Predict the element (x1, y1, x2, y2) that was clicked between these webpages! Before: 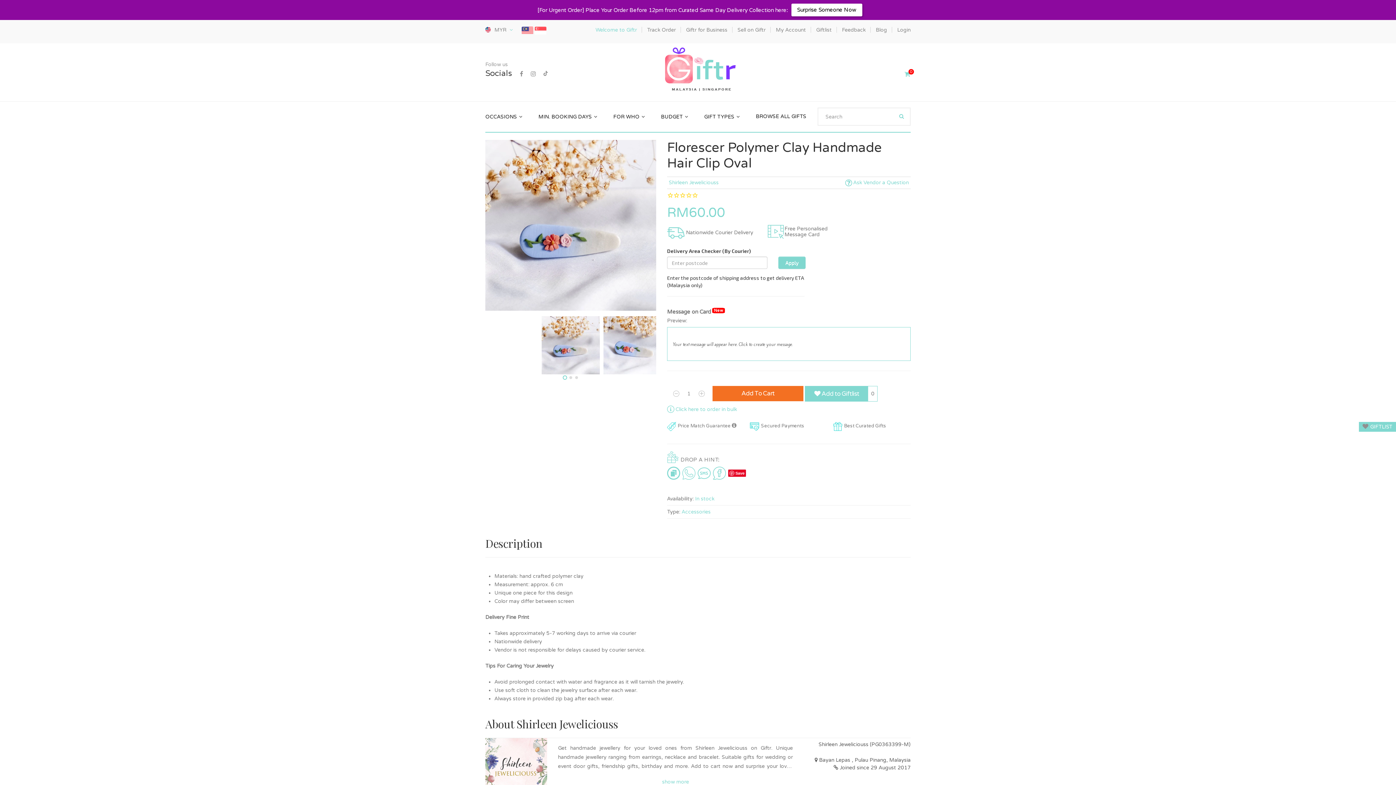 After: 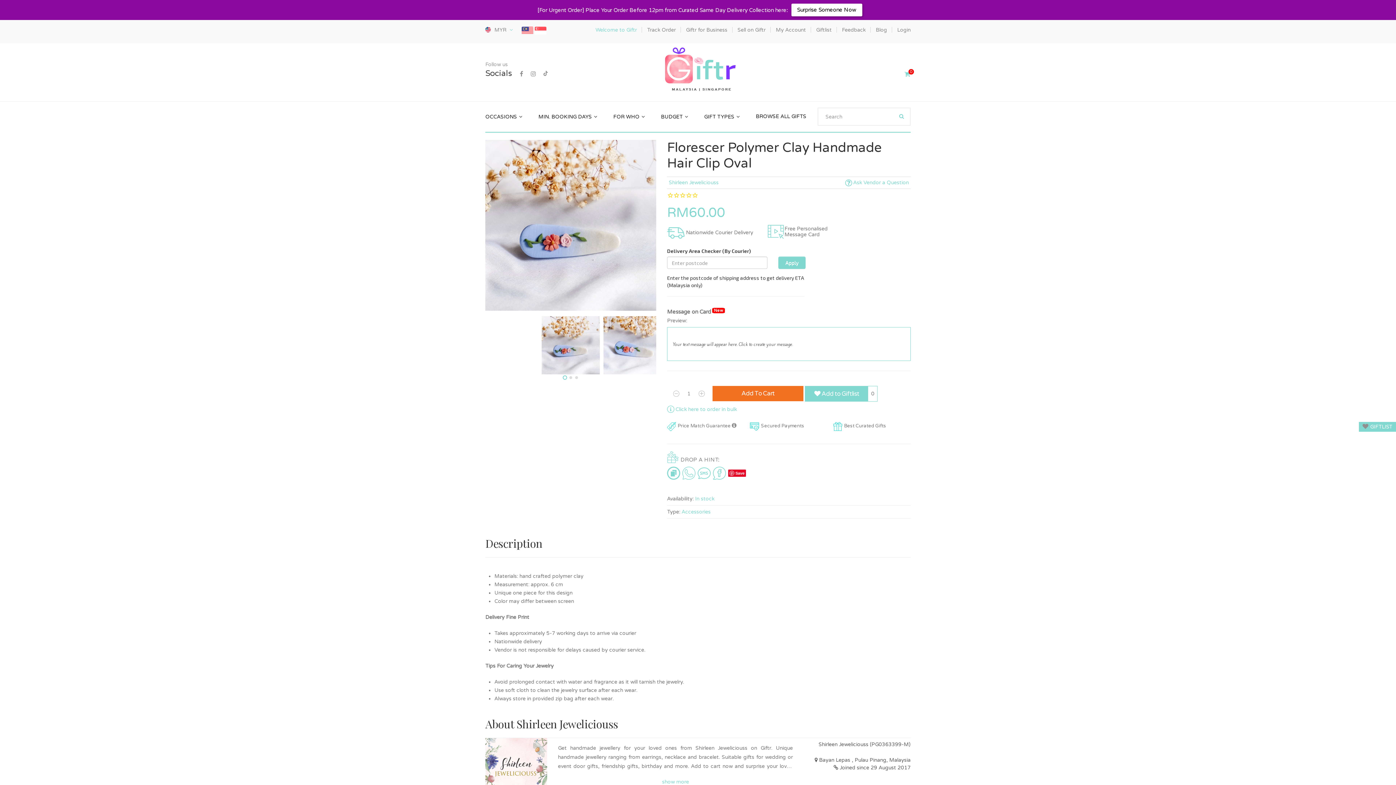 Action: bbox: (530, 68, 536, 80)